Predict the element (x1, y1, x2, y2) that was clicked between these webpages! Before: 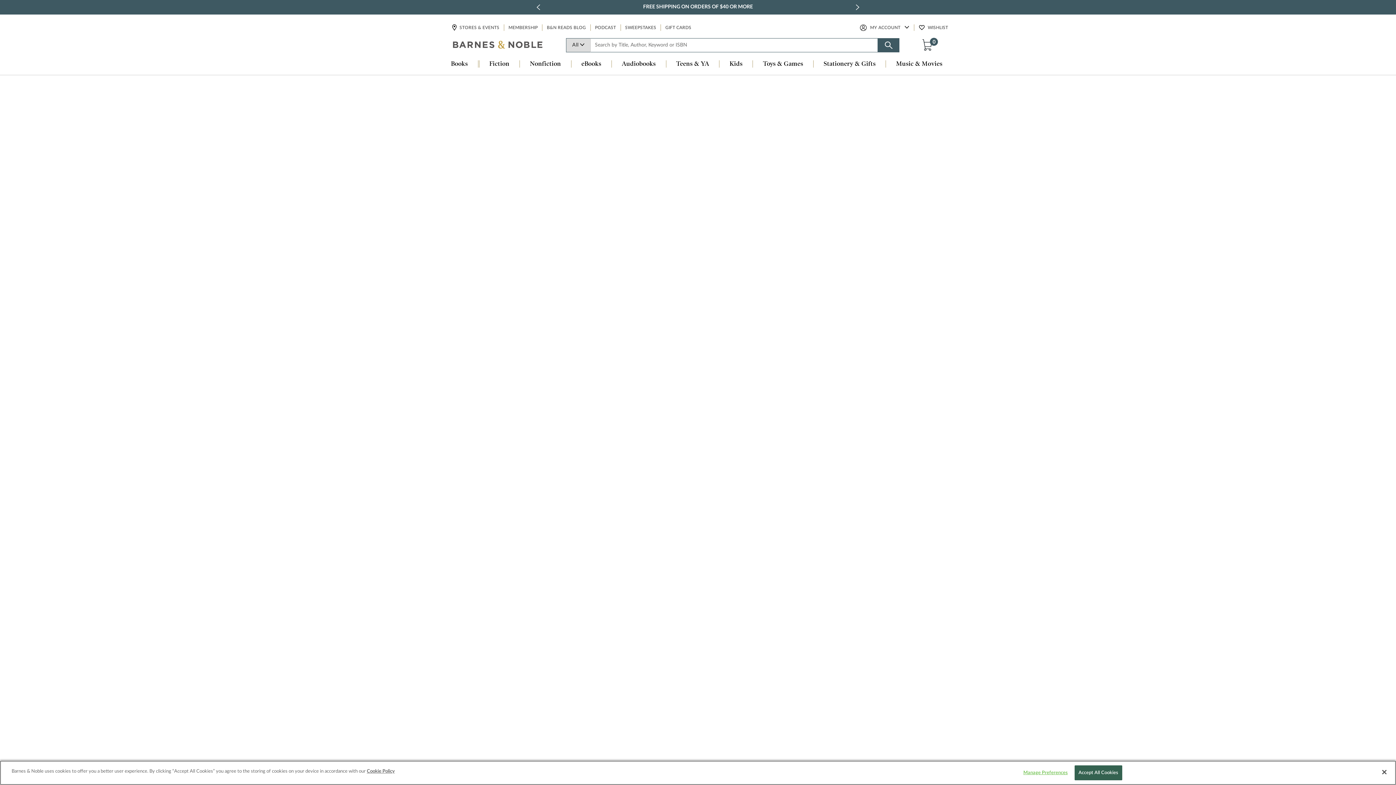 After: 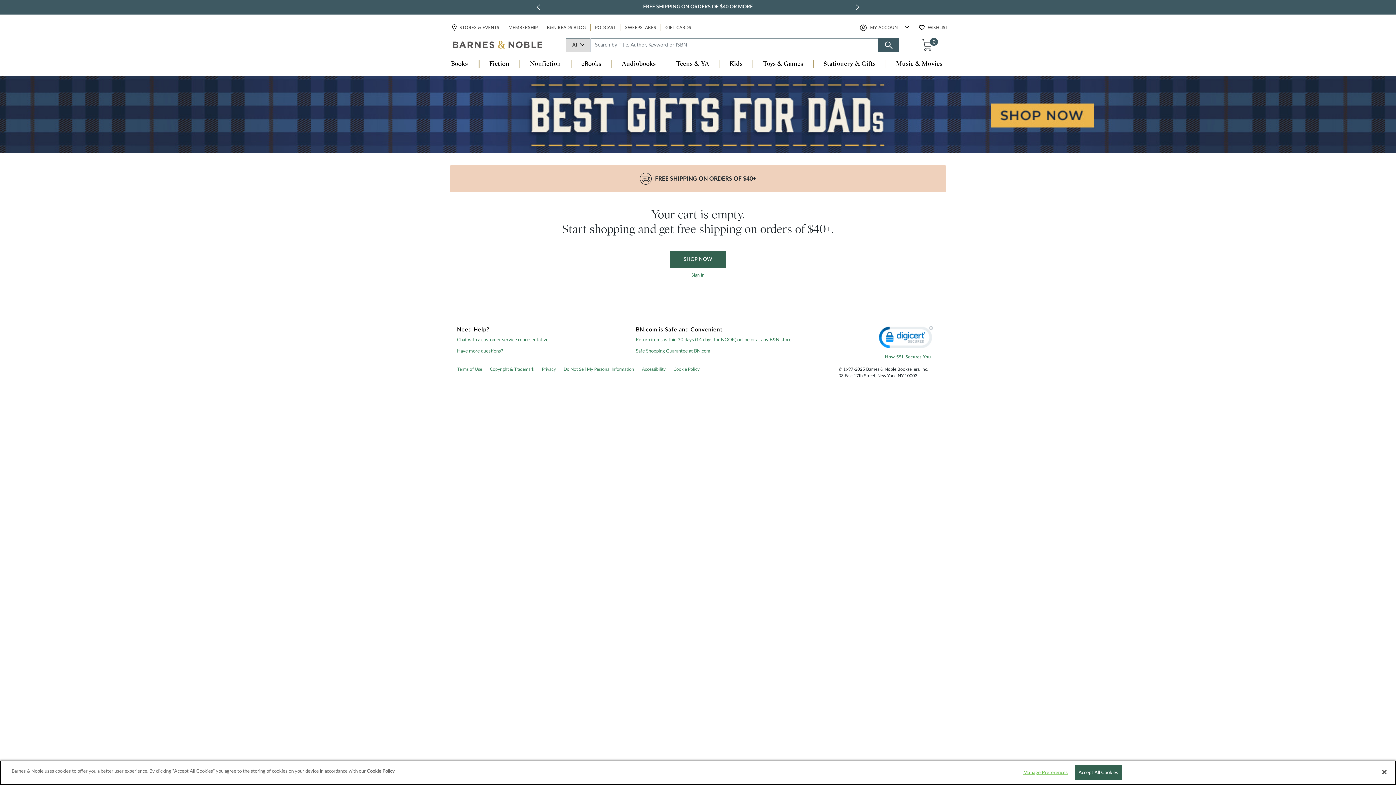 Action: bbox: (921, 38, 936, 51) label: 0 ITEM IN CART
0